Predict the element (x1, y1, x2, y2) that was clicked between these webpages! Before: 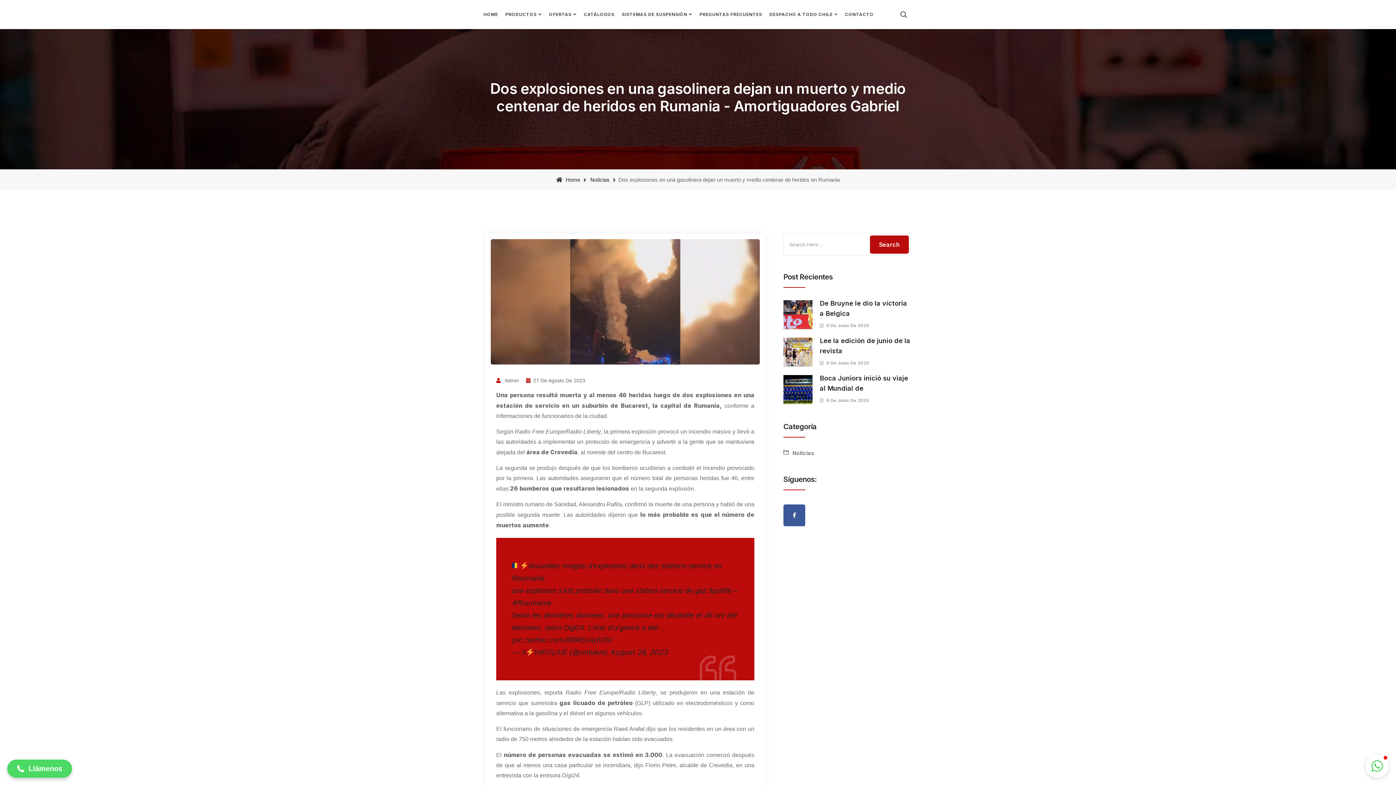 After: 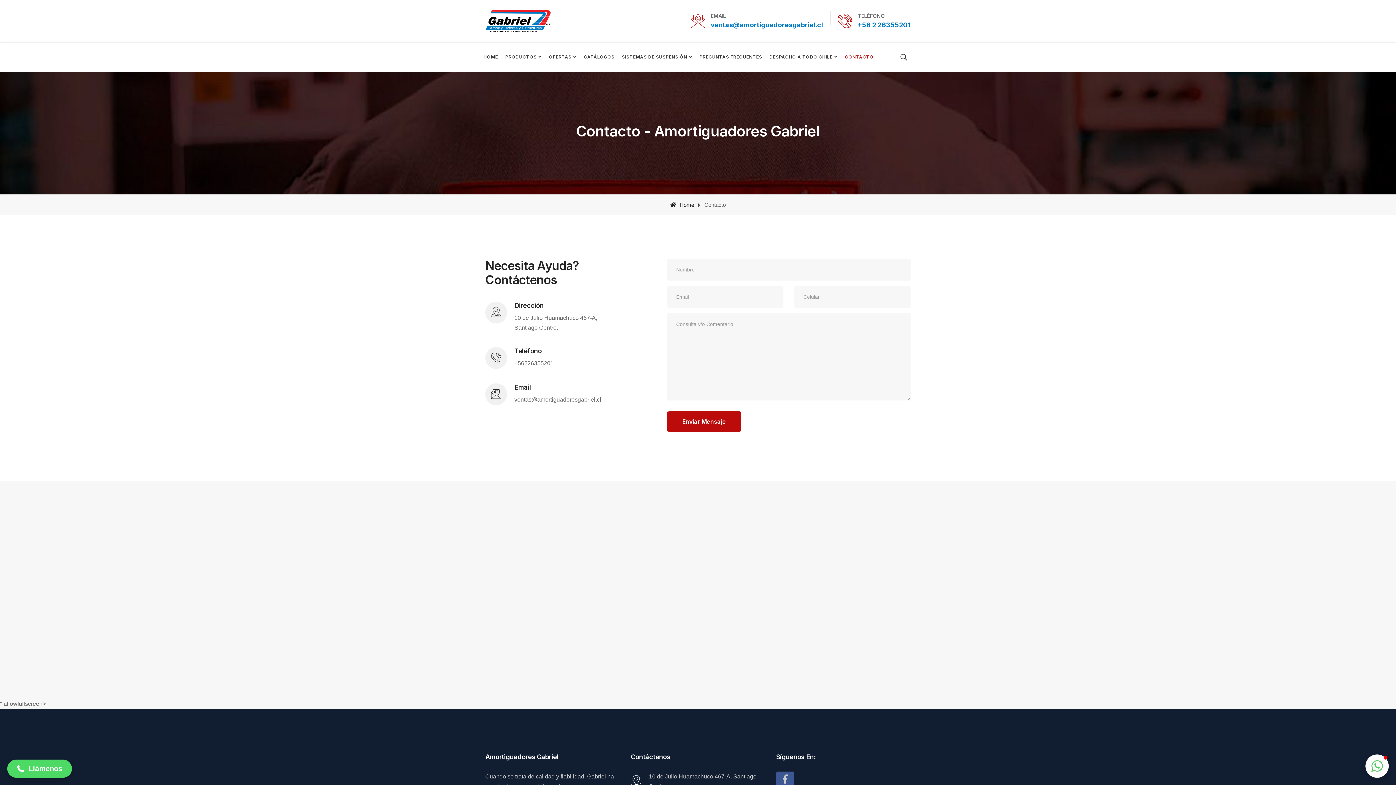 Action: bbox: (841, 0, 877, 29) label: CONTACTO